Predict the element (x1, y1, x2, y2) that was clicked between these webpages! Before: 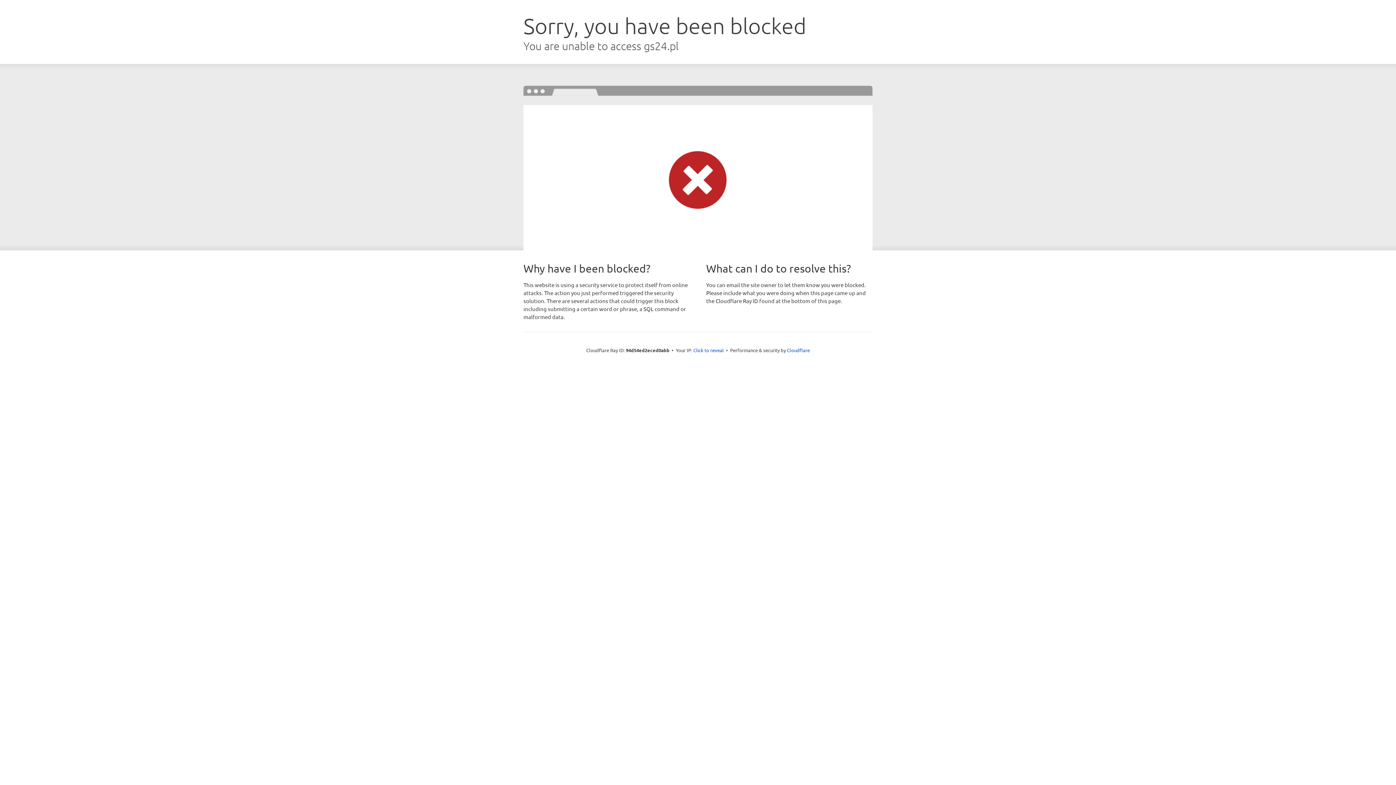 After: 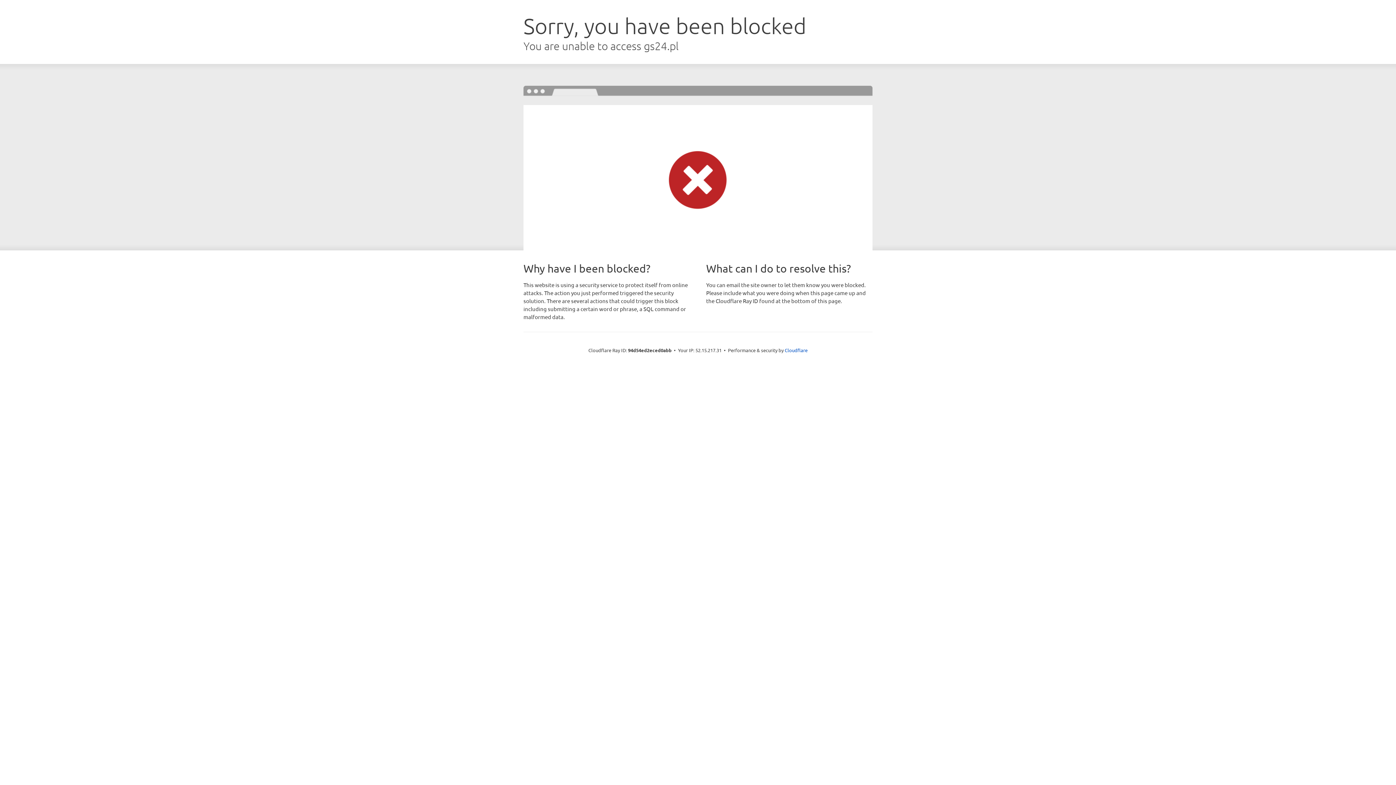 Action: label: Click to reveal bbox: (693, 346, 724, 353)